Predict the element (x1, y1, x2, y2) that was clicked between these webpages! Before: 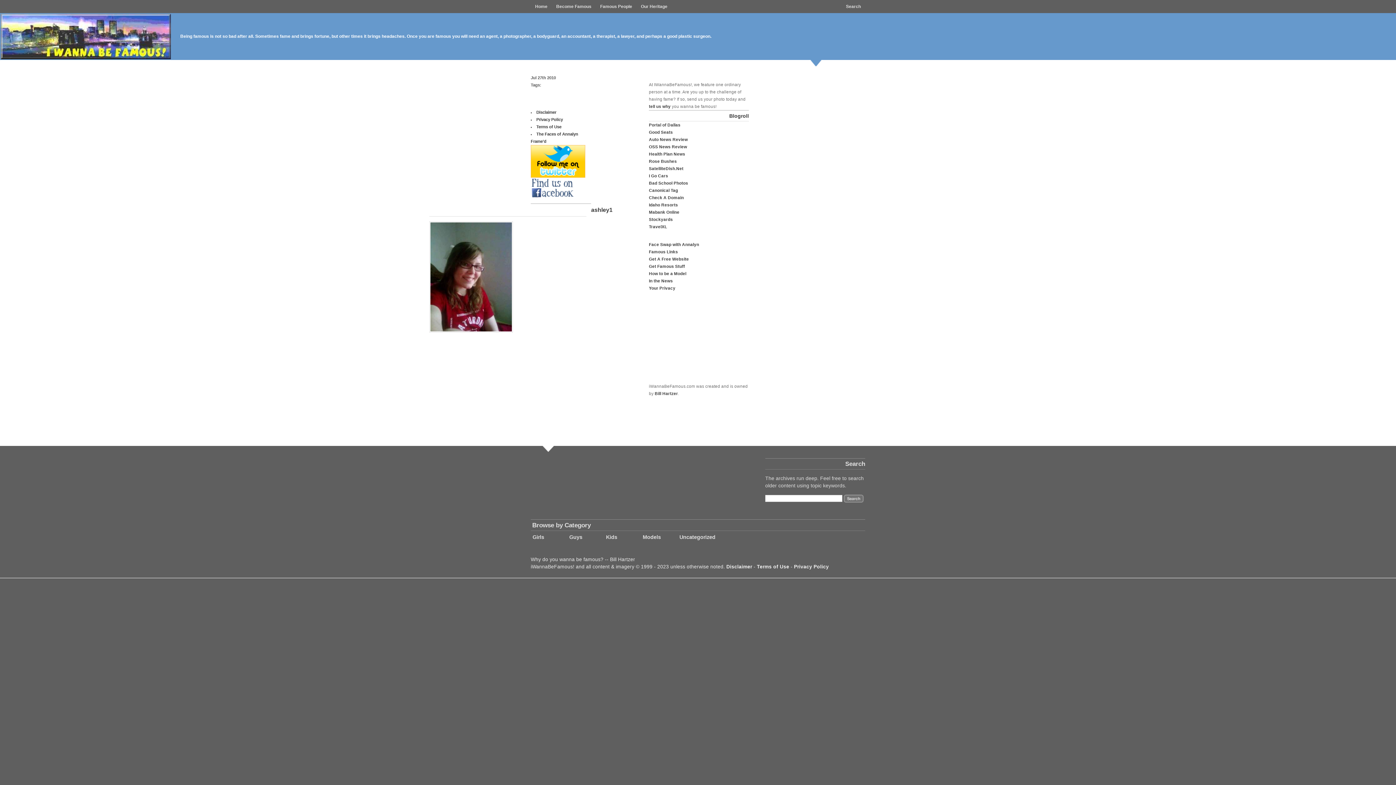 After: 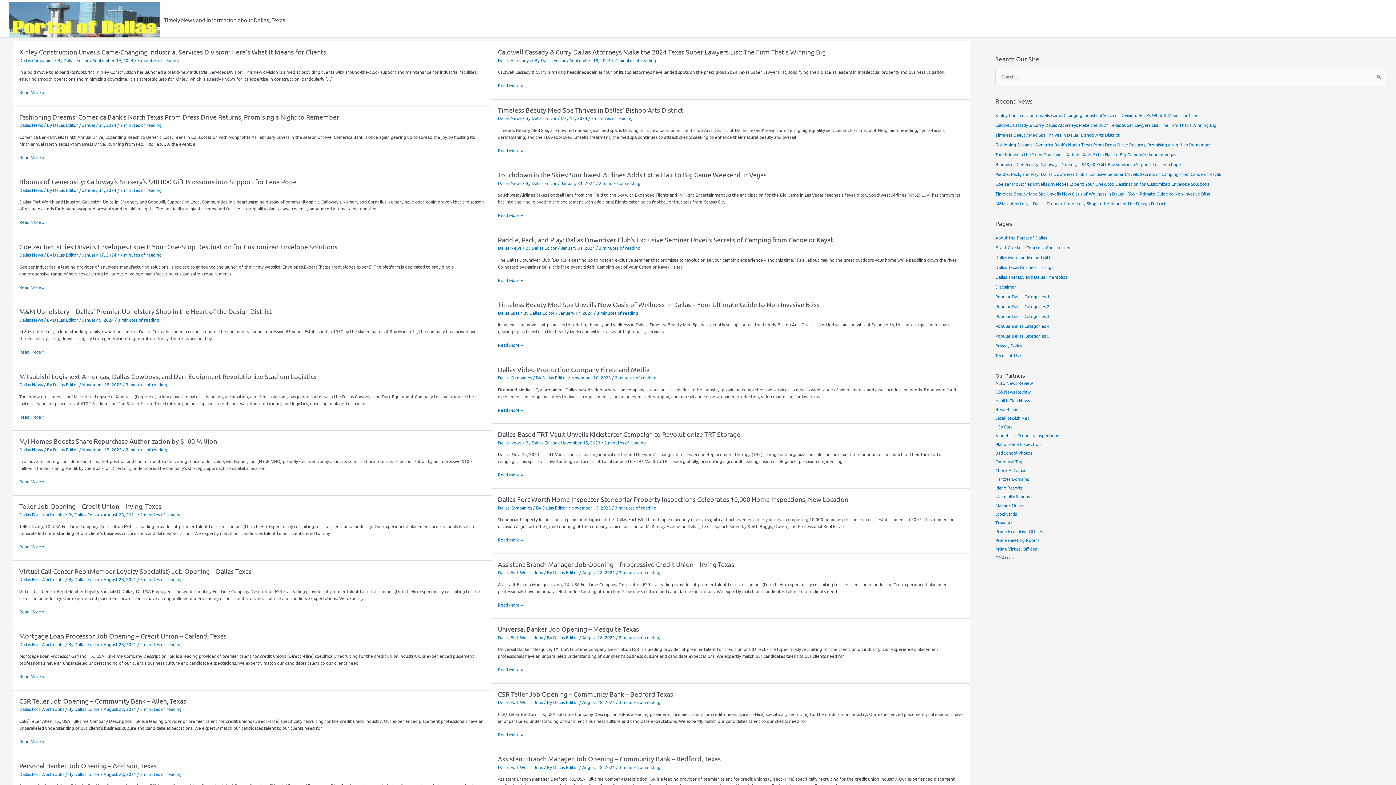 Action: bbox: (649, 122, 680, 127) label: Portal of Dallas